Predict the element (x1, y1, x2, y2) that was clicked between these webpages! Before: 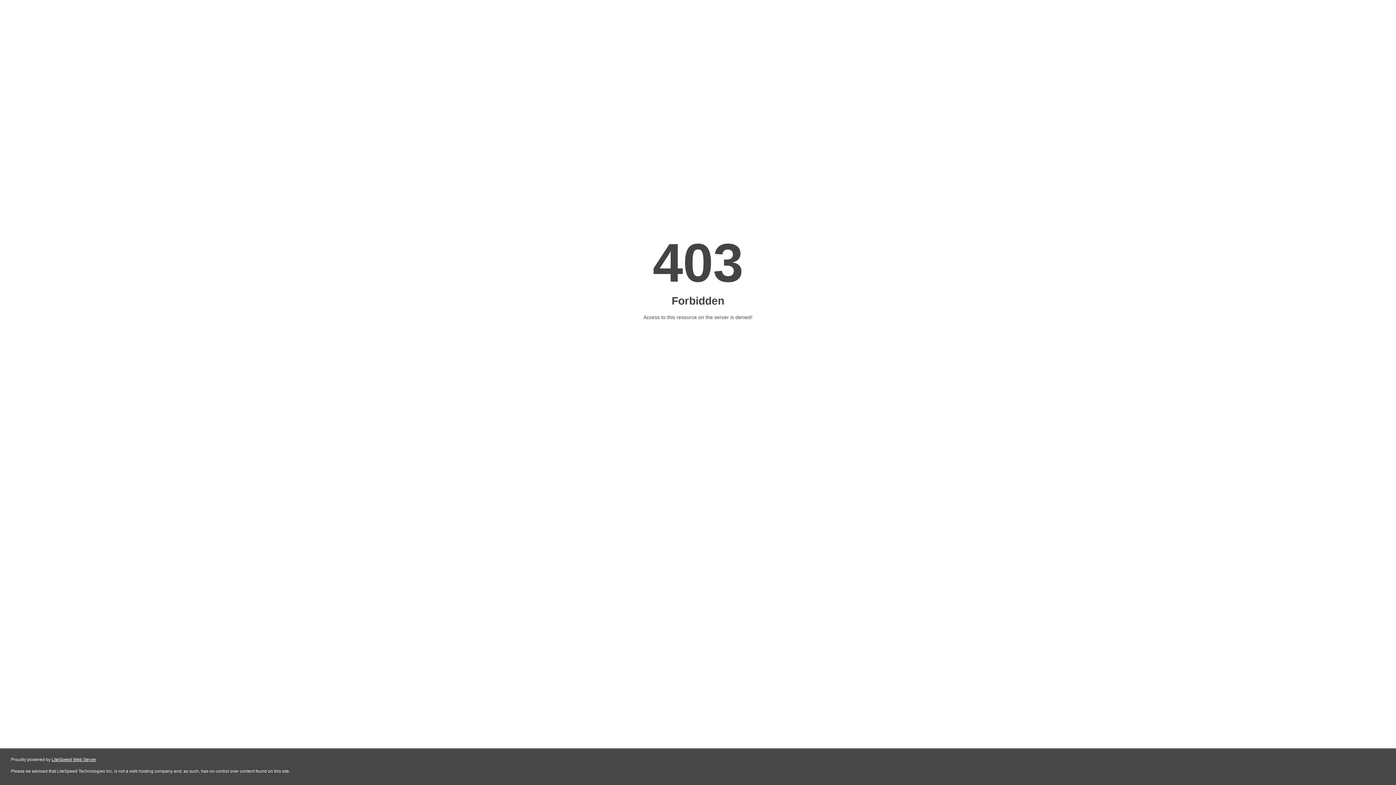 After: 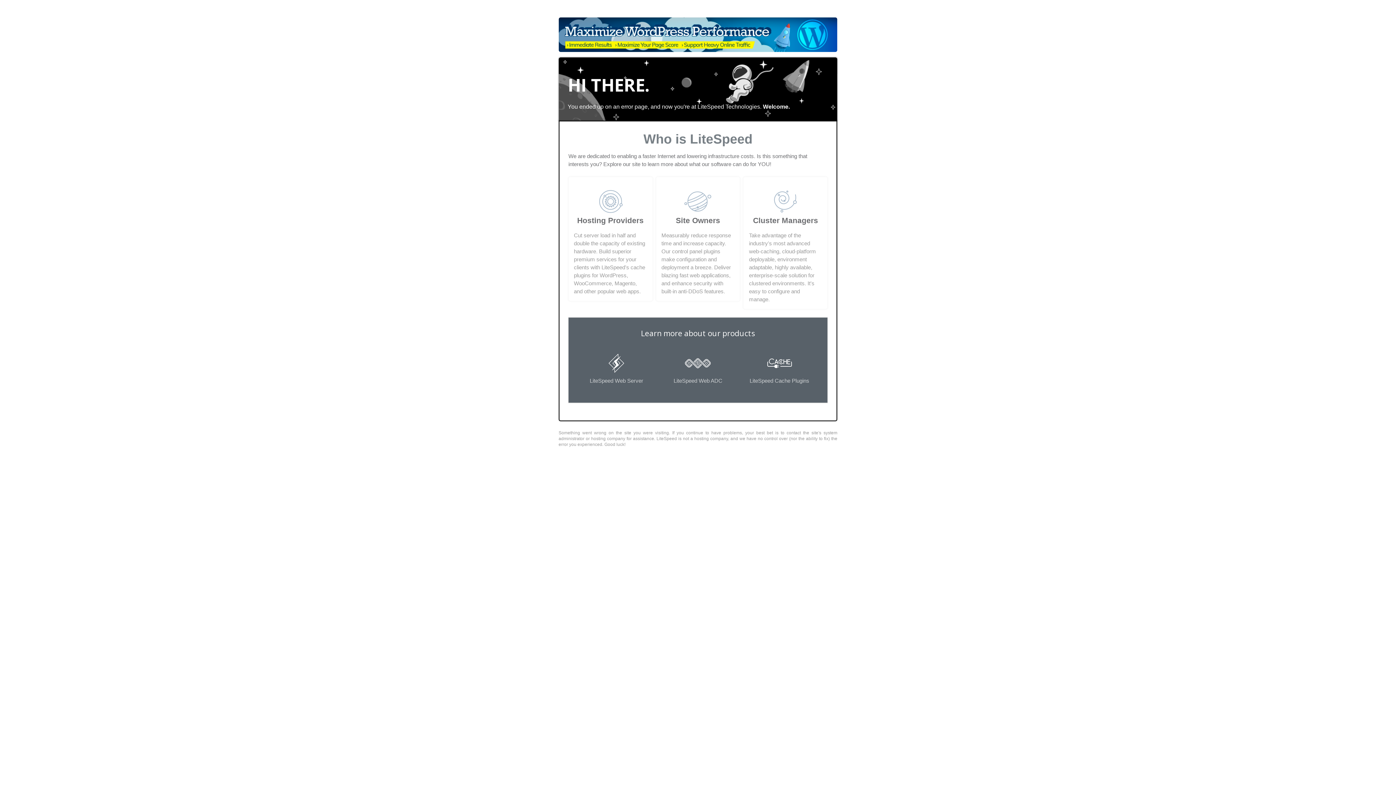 Action: bbox: (51, 757, 96, 762) label: LiteSpeed Web Server